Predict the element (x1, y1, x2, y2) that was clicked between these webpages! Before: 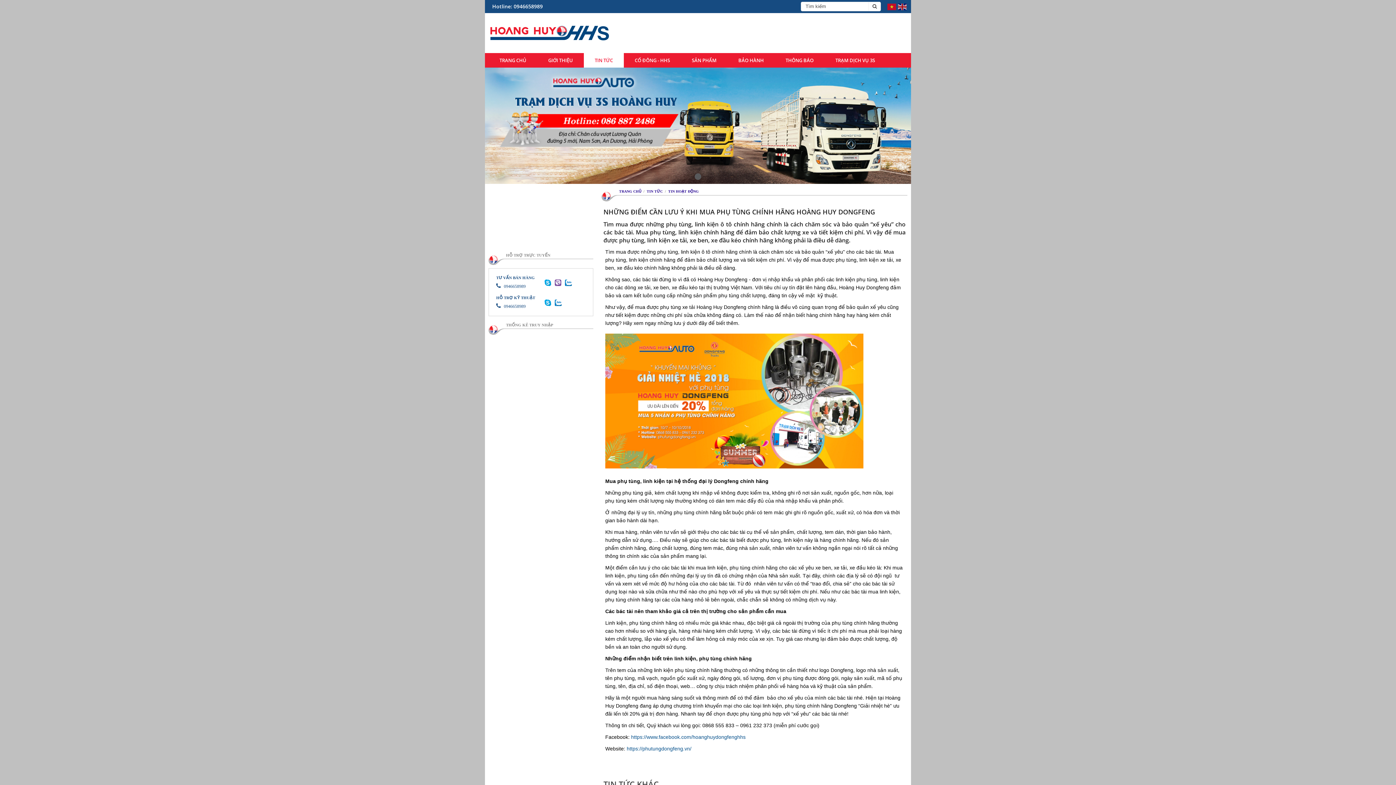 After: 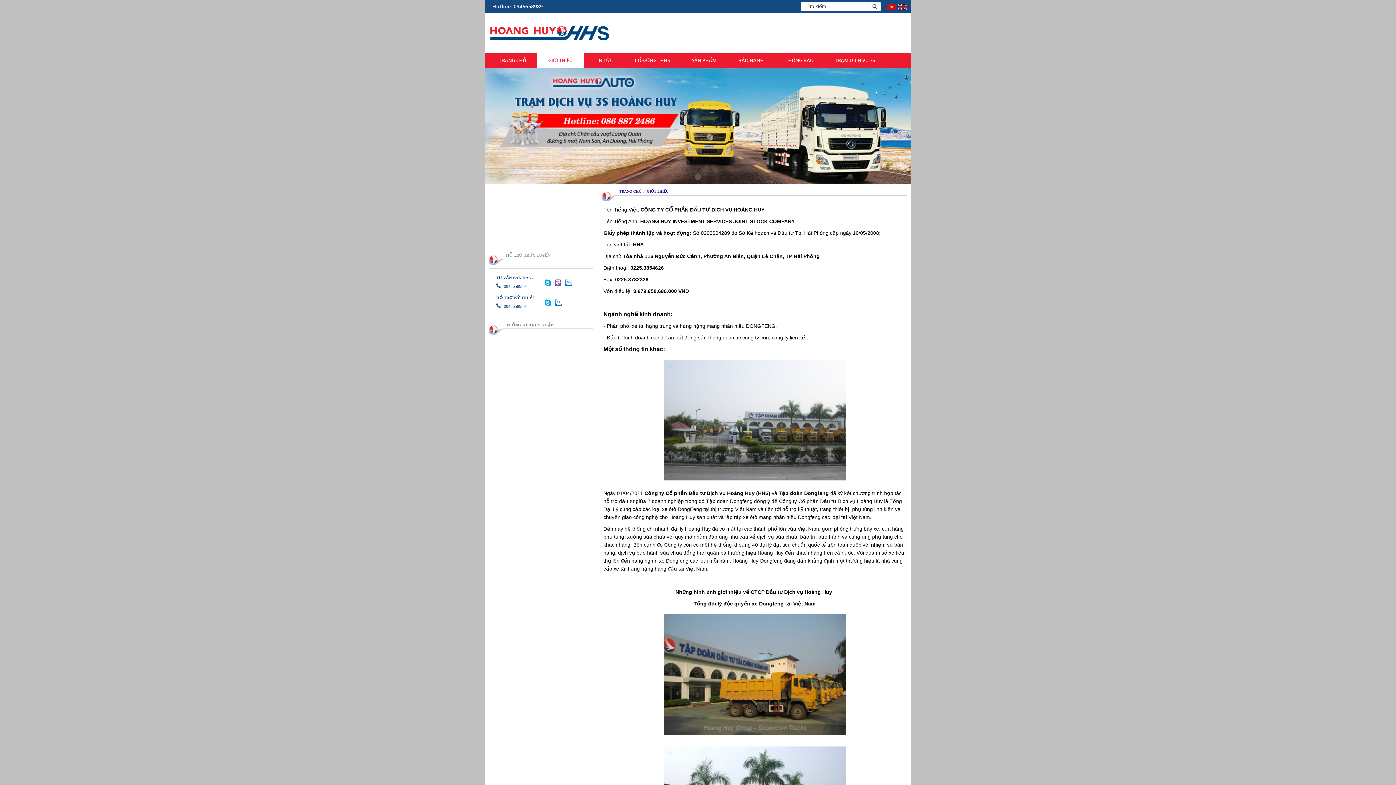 Action: label: GIỚI THIỆU bbox: (537, 53, 584, 67)